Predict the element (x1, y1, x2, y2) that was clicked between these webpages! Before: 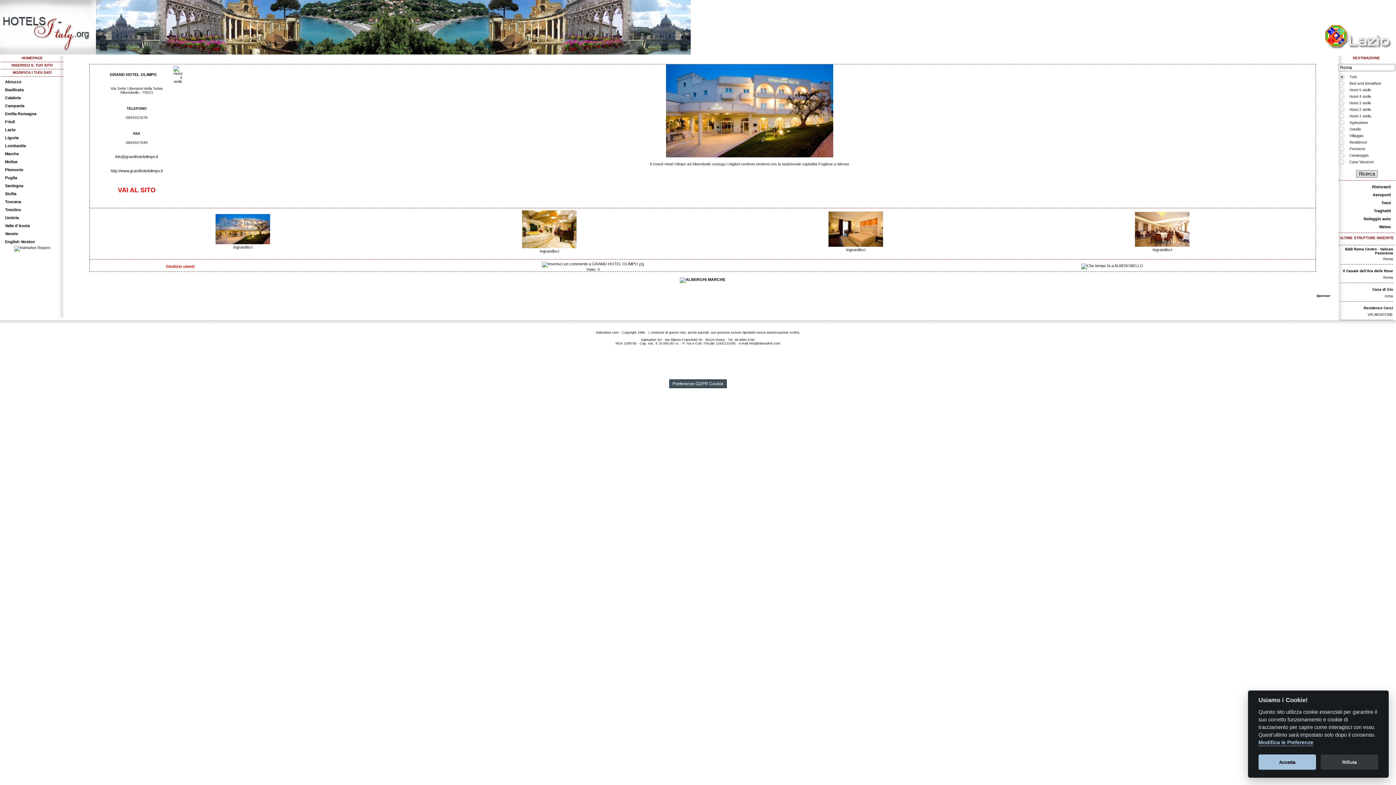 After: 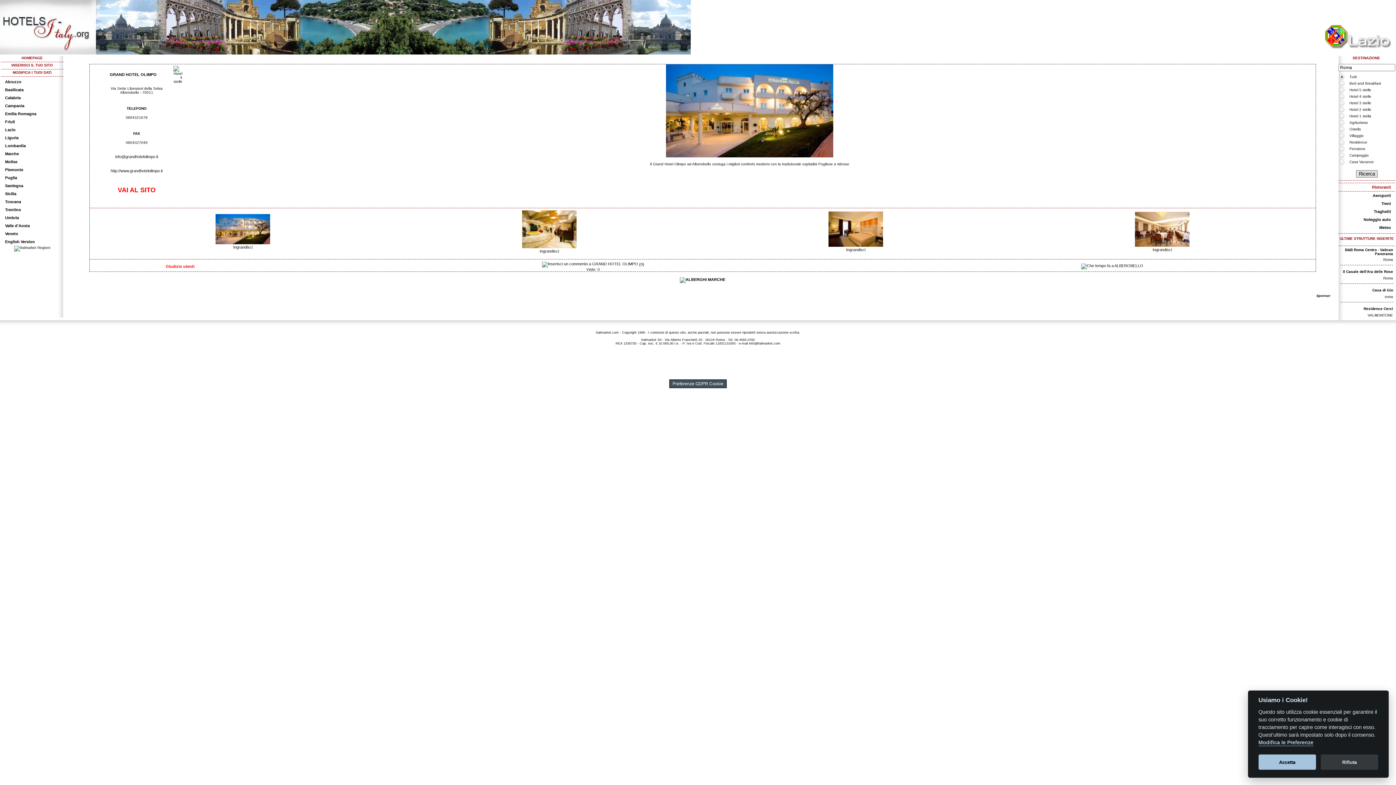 Action: bbox: (1338, 182, 1395, 190) label: Ristoranti